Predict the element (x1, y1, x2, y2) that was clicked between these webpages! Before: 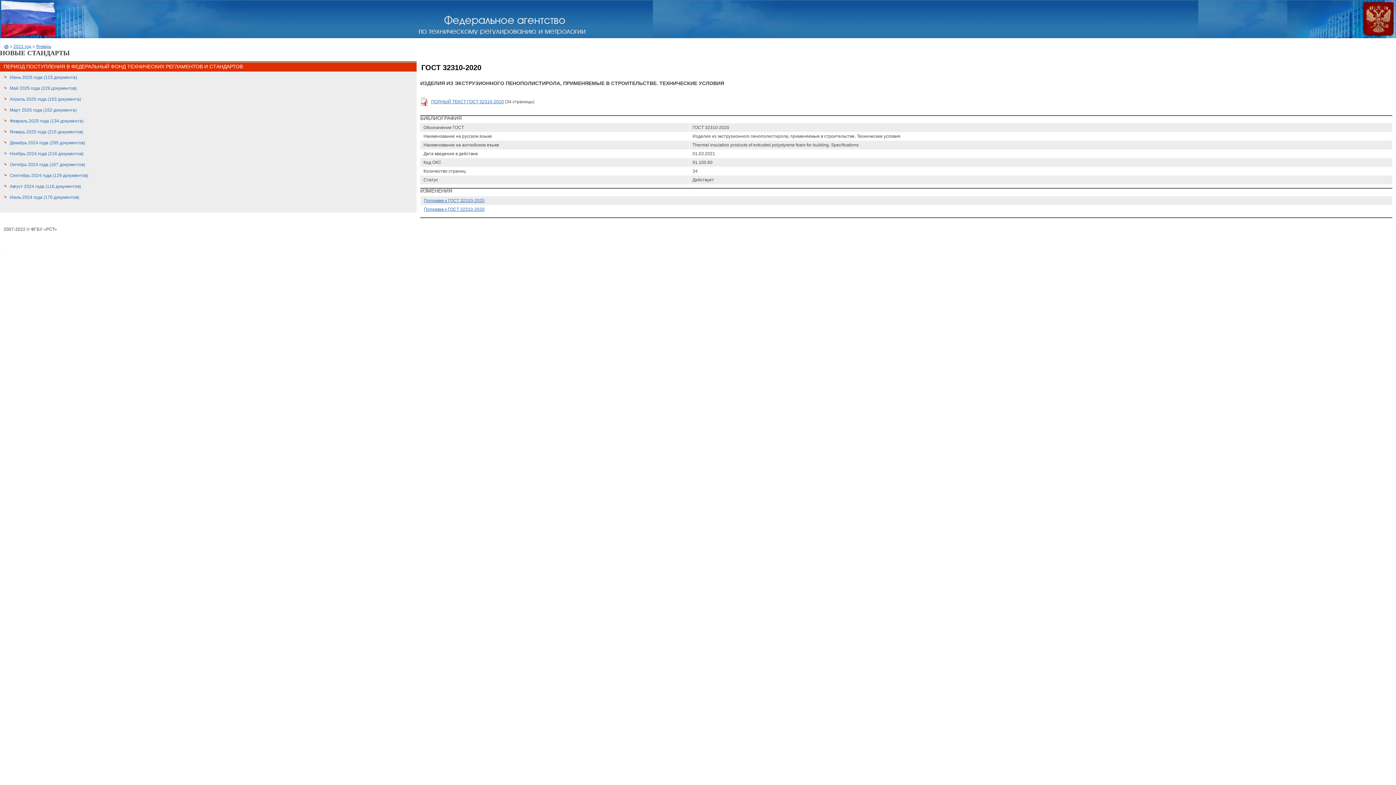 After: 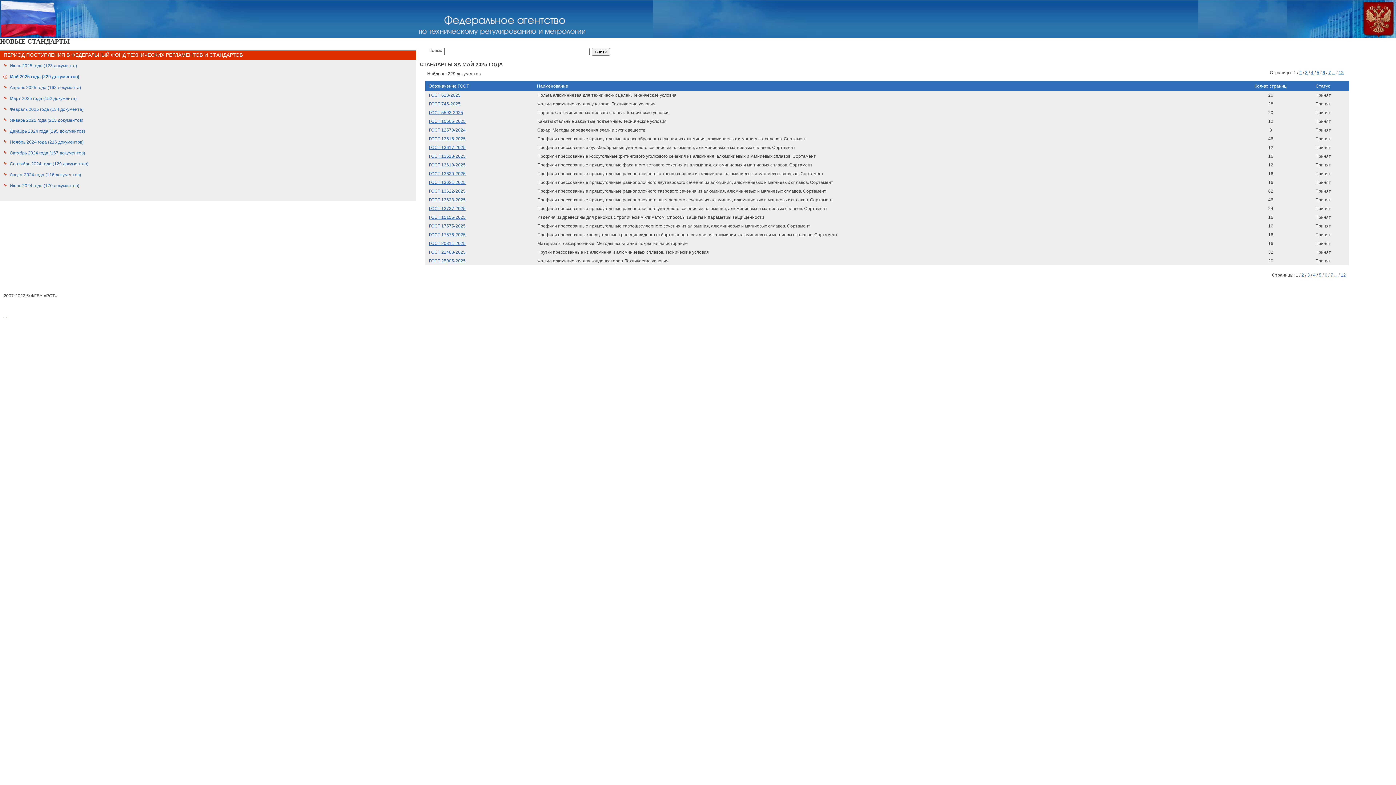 Action: label: Май 2025 года (229 документов) bbox: (9, 85, 76, 90)